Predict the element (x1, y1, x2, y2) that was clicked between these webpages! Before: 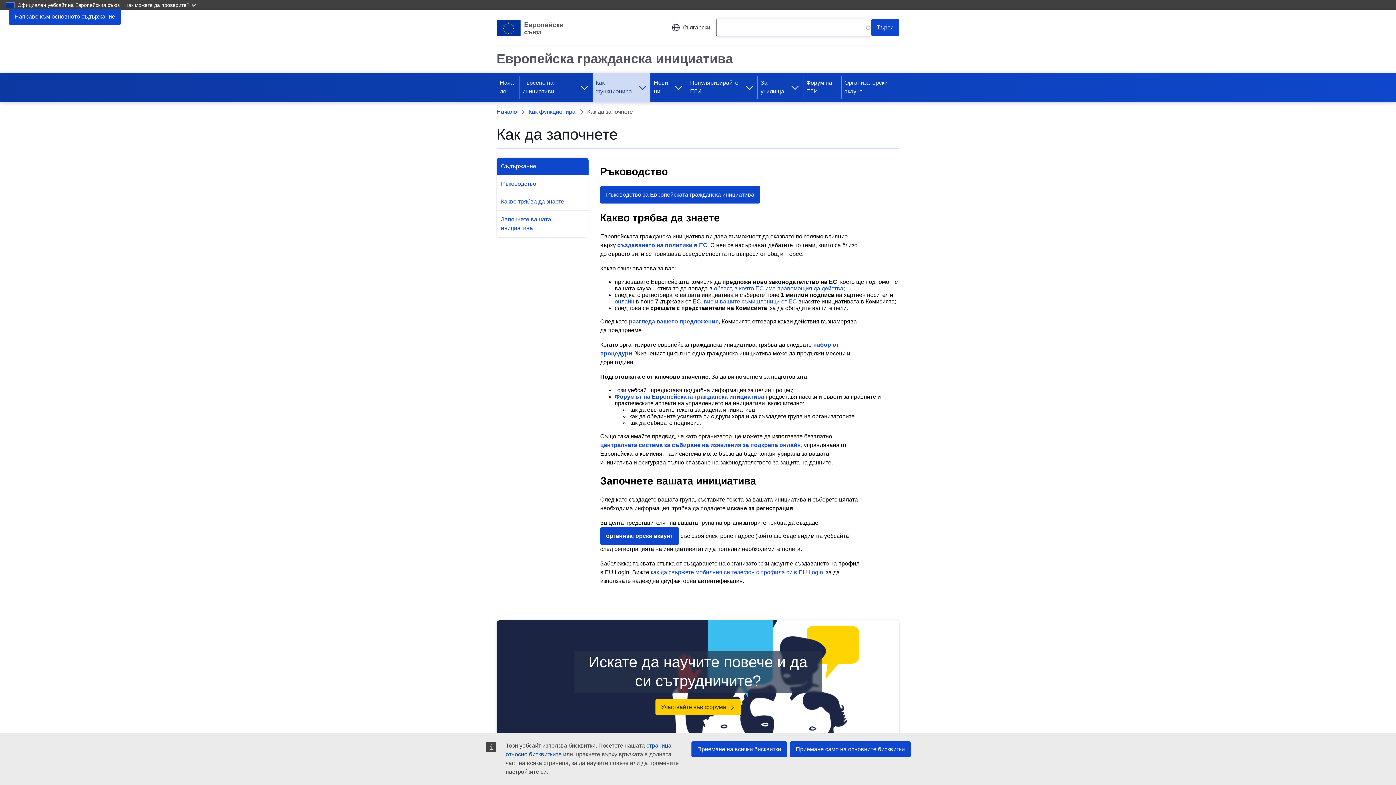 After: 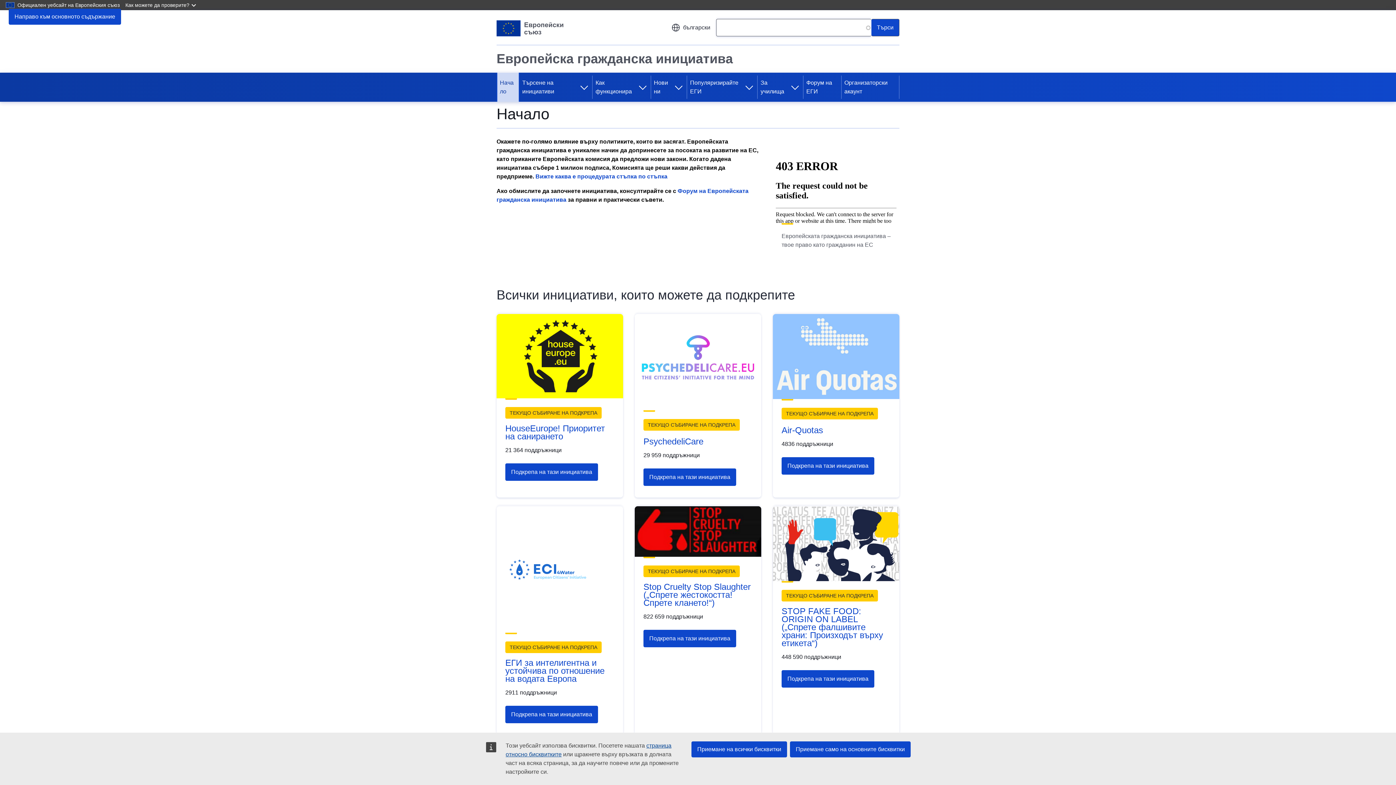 Action: bbox: (496, 108, 517, 116) label: Начало